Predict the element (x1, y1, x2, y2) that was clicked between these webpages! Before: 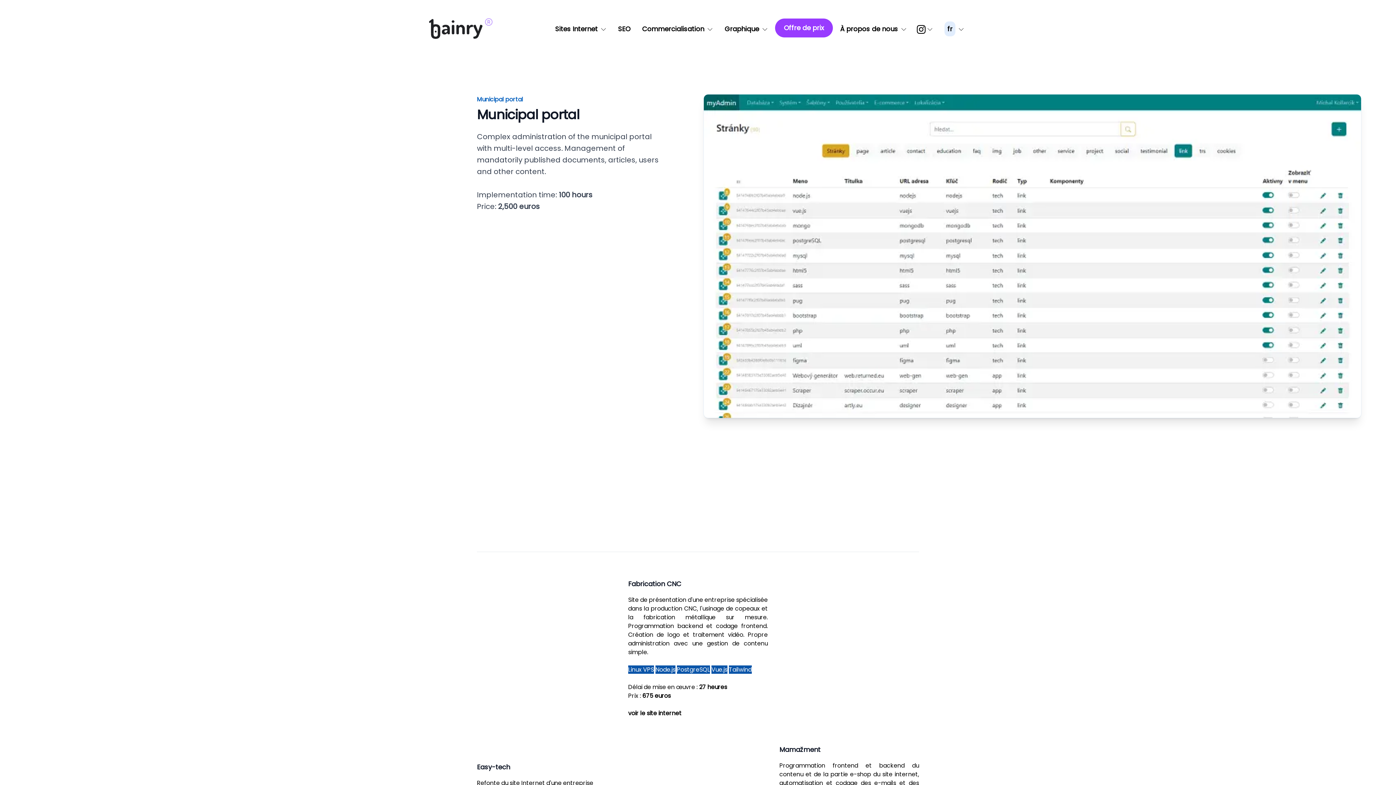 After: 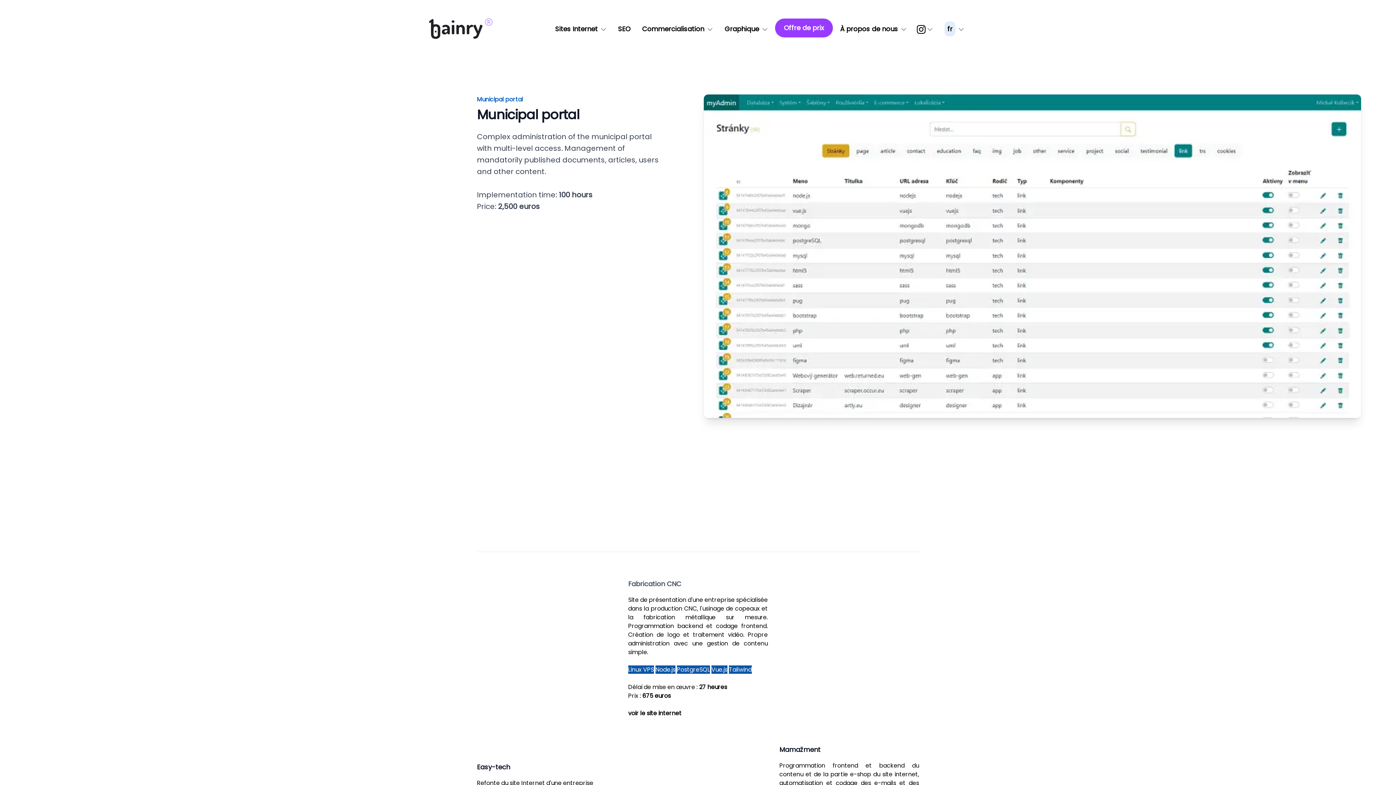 Action: label: voir le site internet bbox: (628, 709, 681, 717)